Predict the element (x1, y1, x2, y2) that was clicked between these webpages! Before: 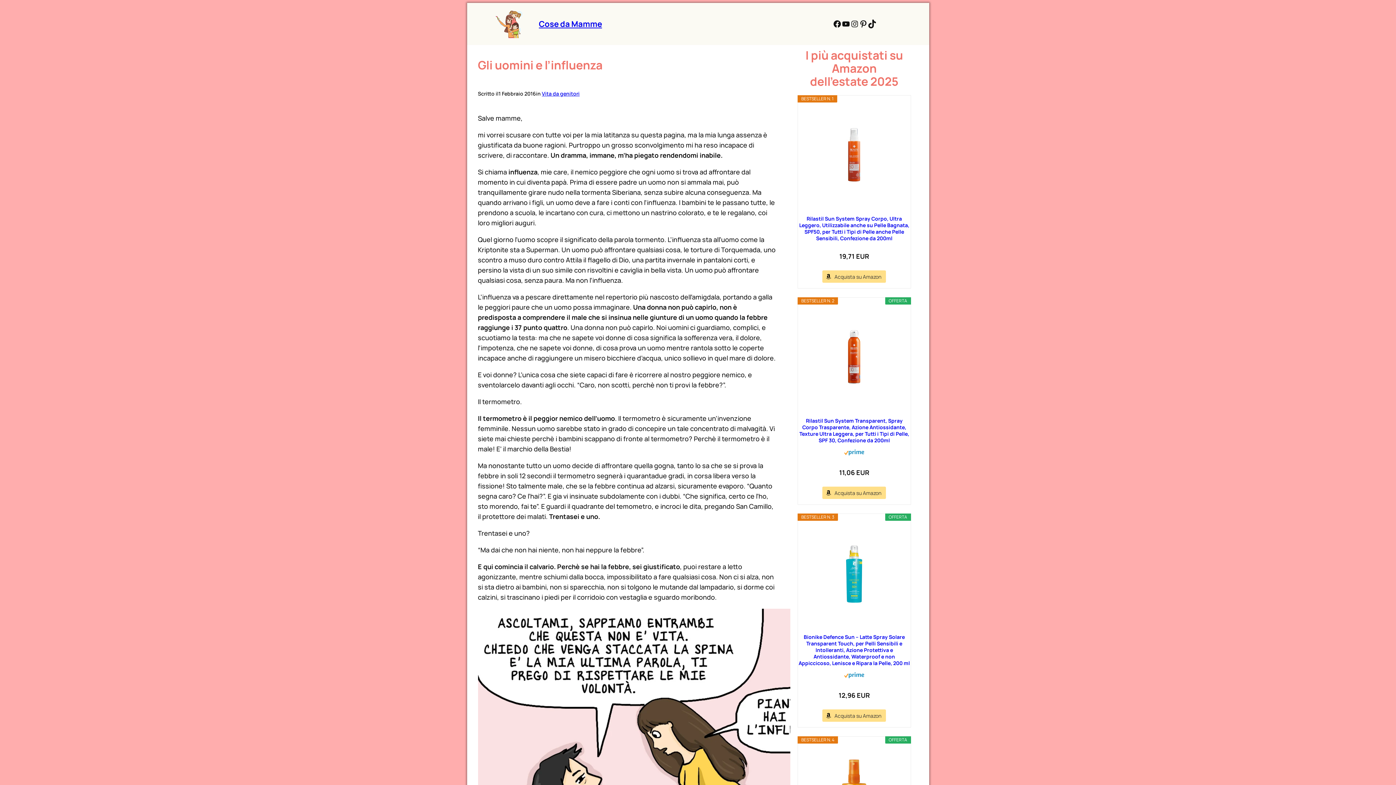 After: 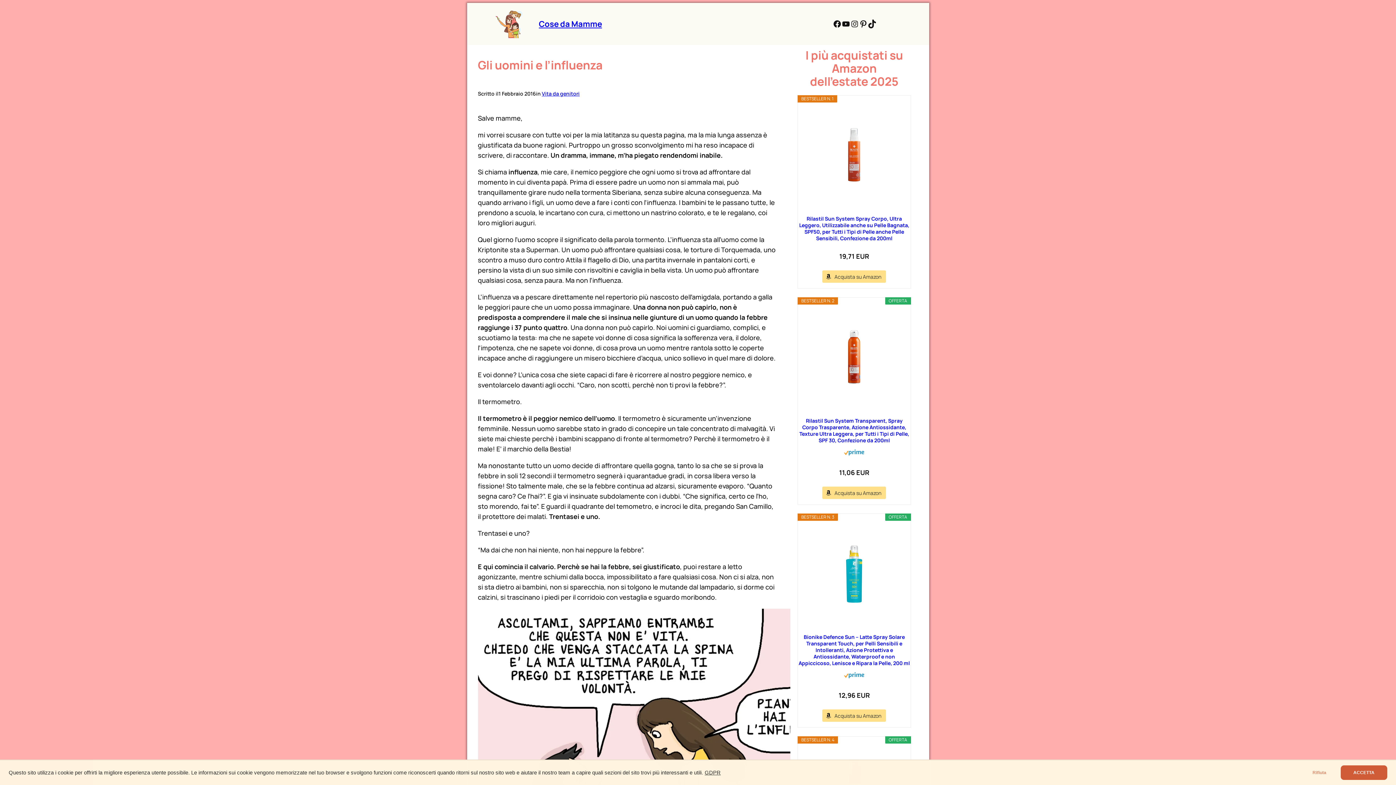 Action: label: 
Bionike Defence Sun – Latte Spray Solare Transparent Touch, per Pelli Sensibili e Intolleranti, Azione Protettiva e Antiossidante, Waterproof e non Appiccicoso, Lenisce e Ripara la Pelle, 200 ml bbox: (798, 627, 910, 666)